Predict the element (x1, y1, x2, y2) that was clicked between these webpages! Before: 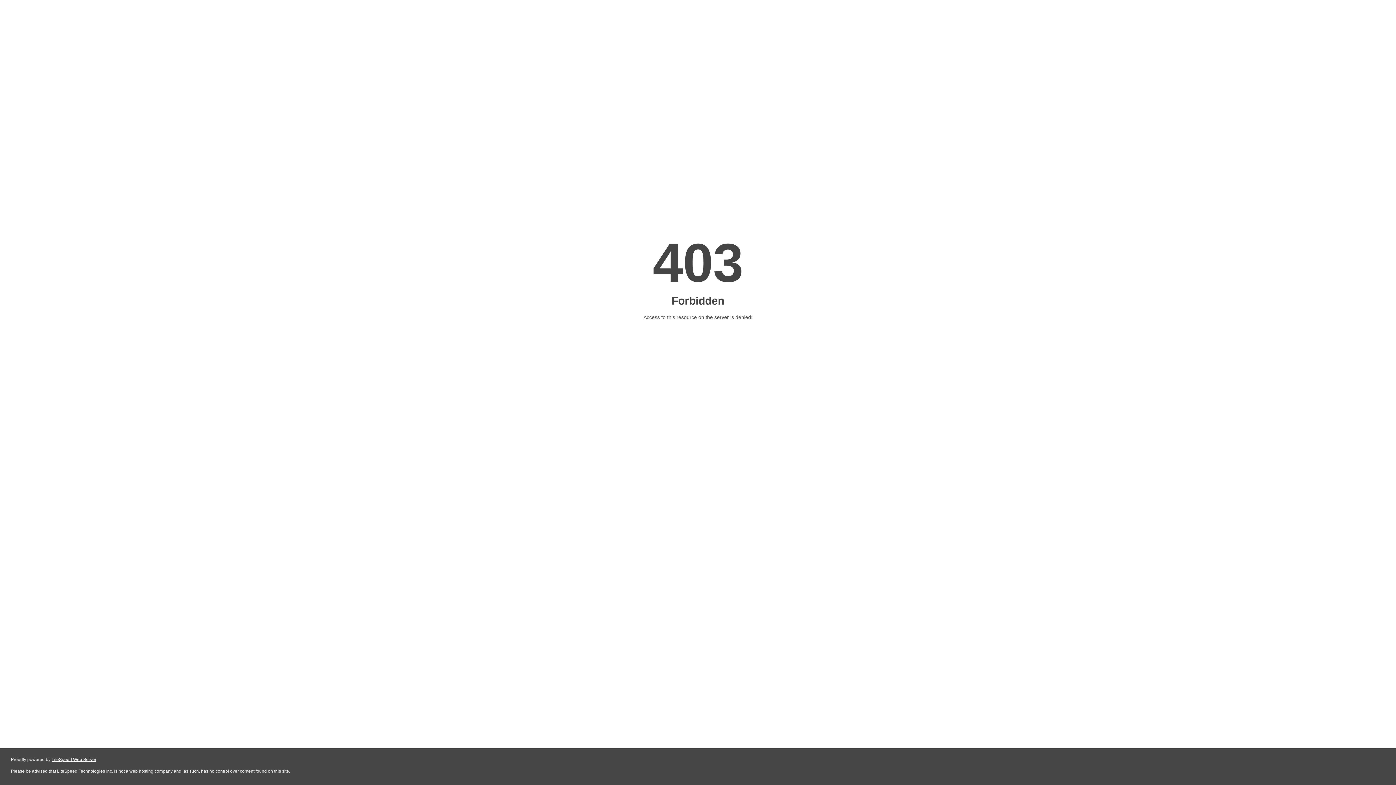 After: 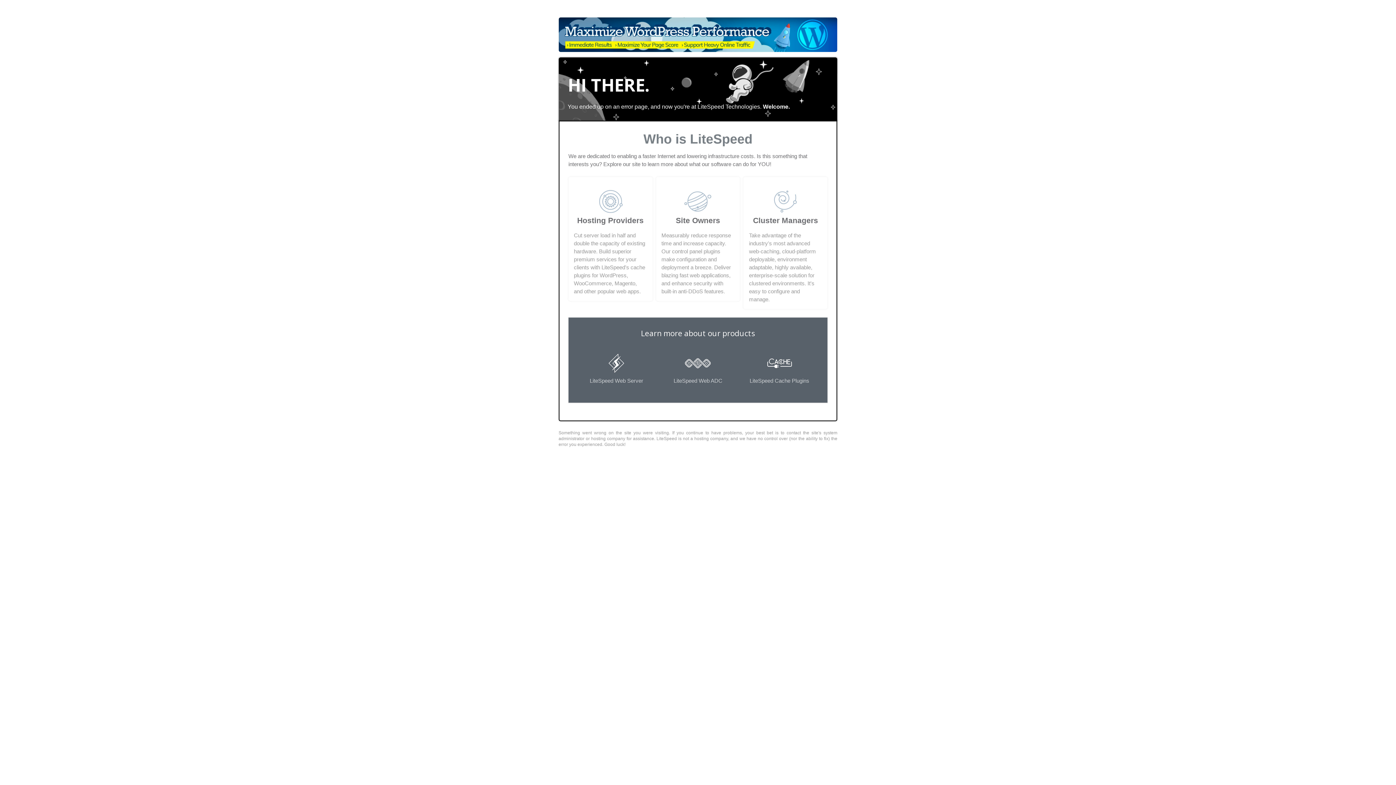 Action: bbox: (51, 757, 96, 762) label: LiteSpeed Web Server